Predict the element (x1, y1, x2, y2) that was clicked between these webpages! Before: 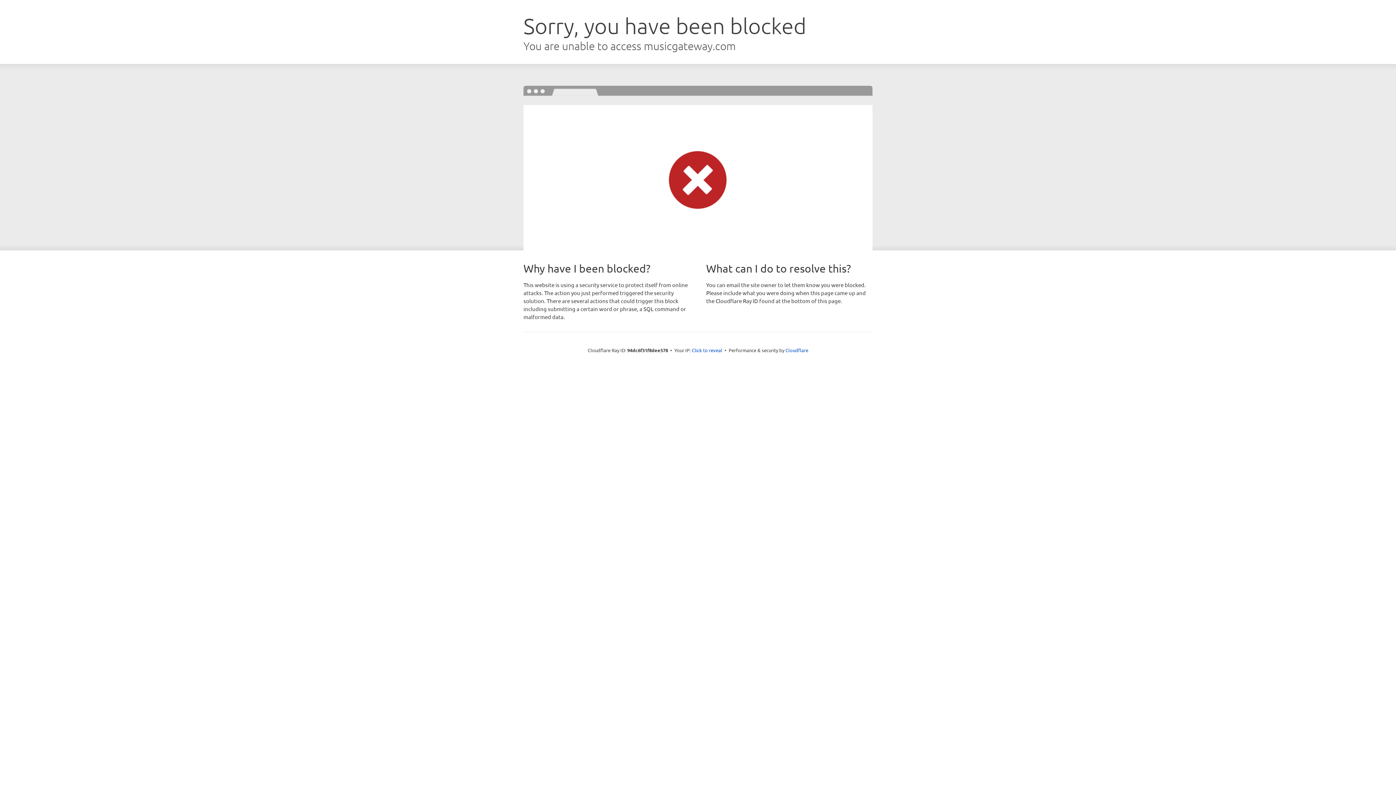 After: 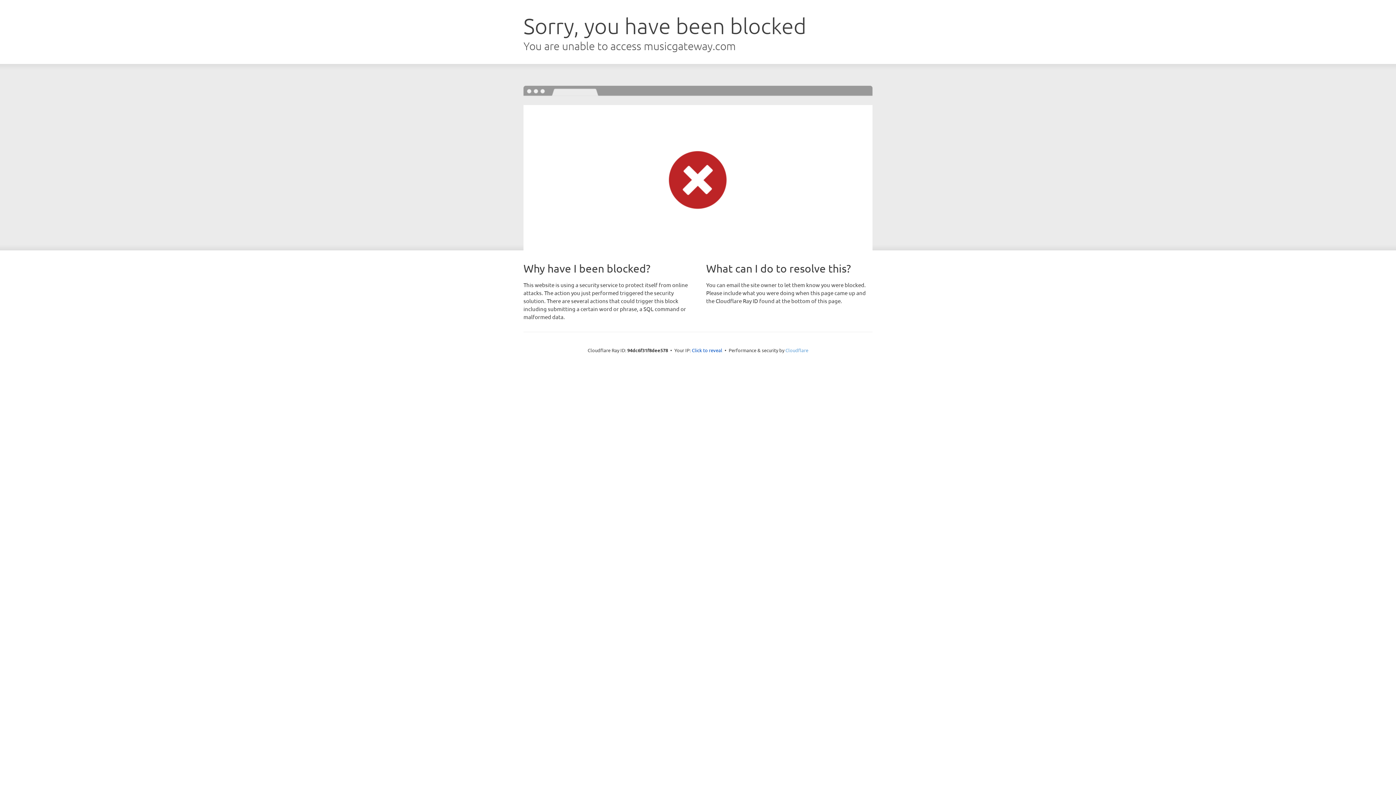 Action: bbox: (785, 347, 808, 353) label: Cloudflare